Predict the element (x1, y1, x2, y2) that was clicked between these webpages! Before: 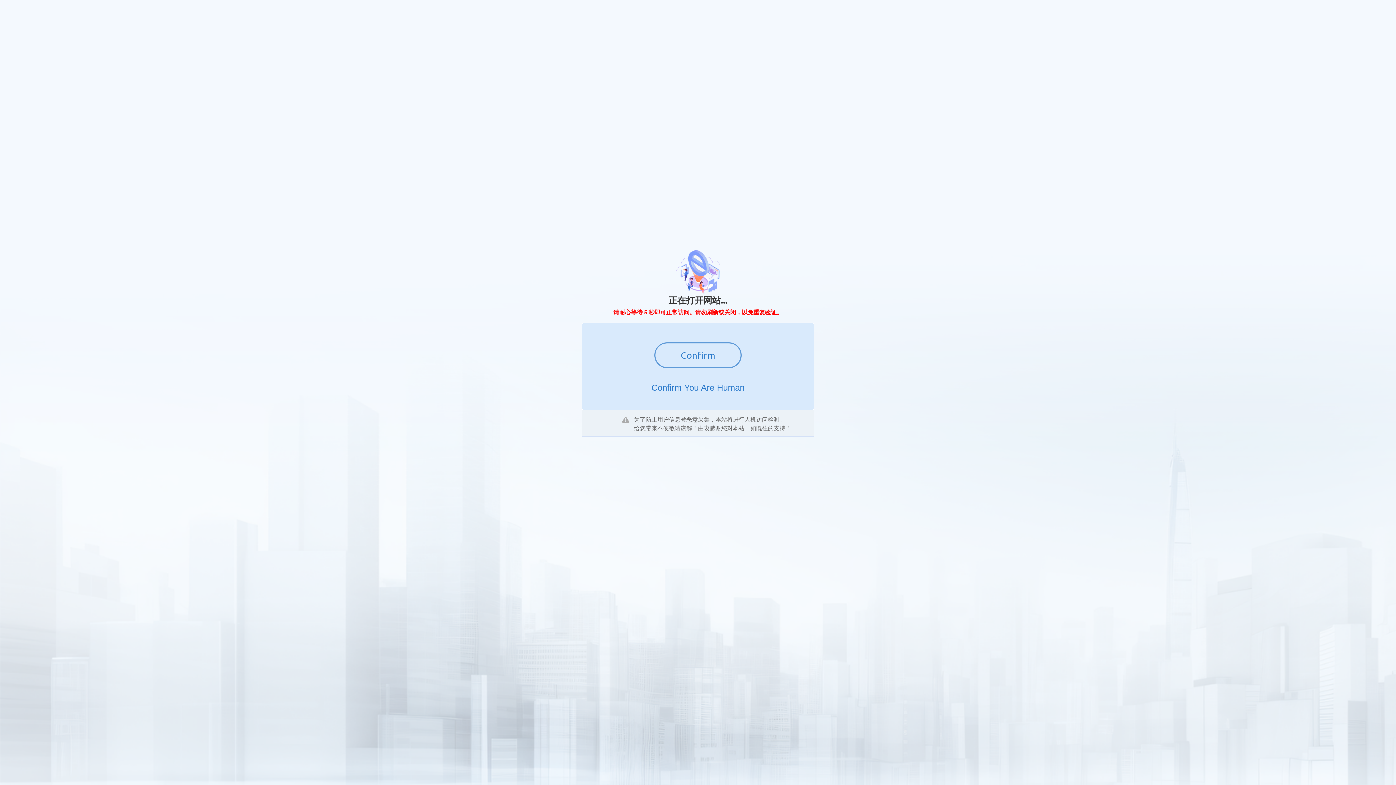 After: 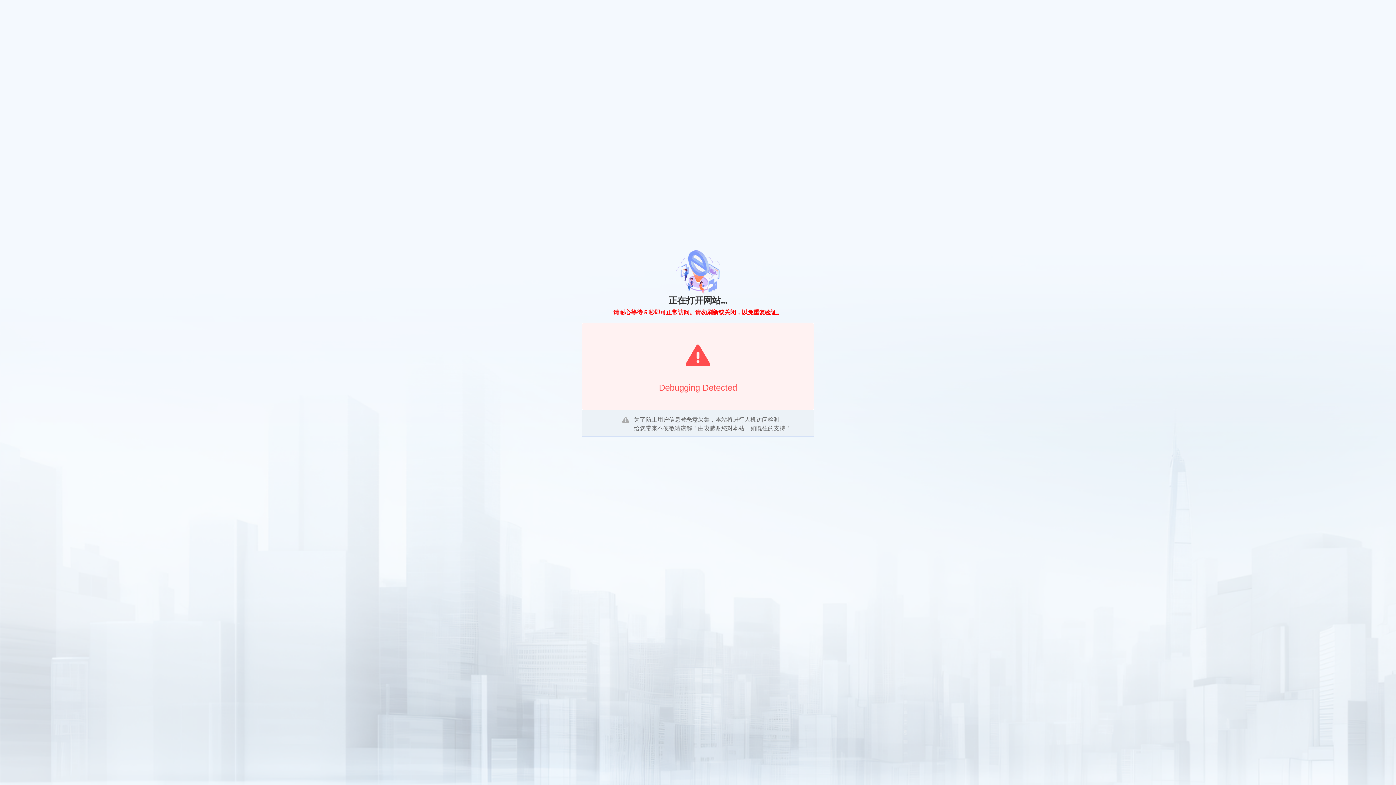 Action: label: Confirm bbox: (654, 342, 741, 368)